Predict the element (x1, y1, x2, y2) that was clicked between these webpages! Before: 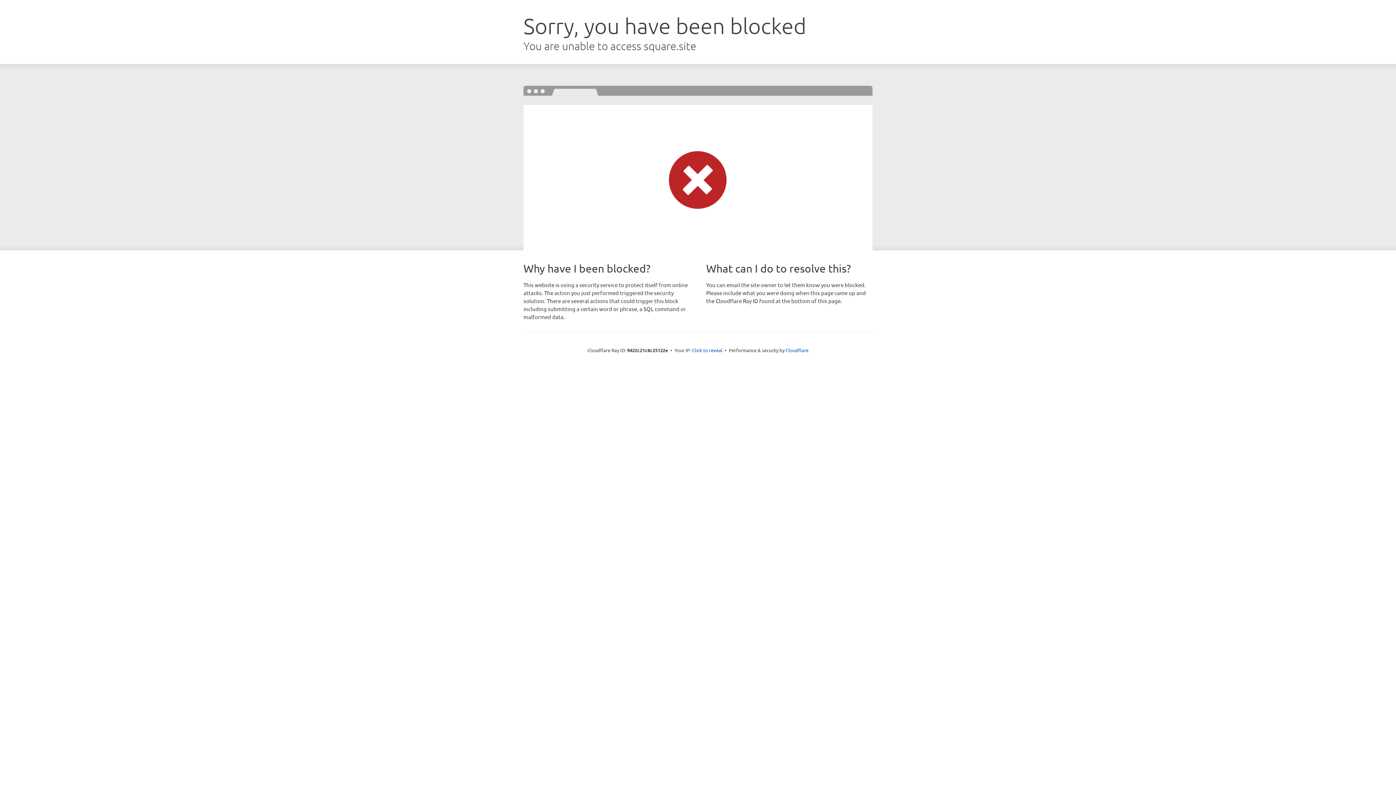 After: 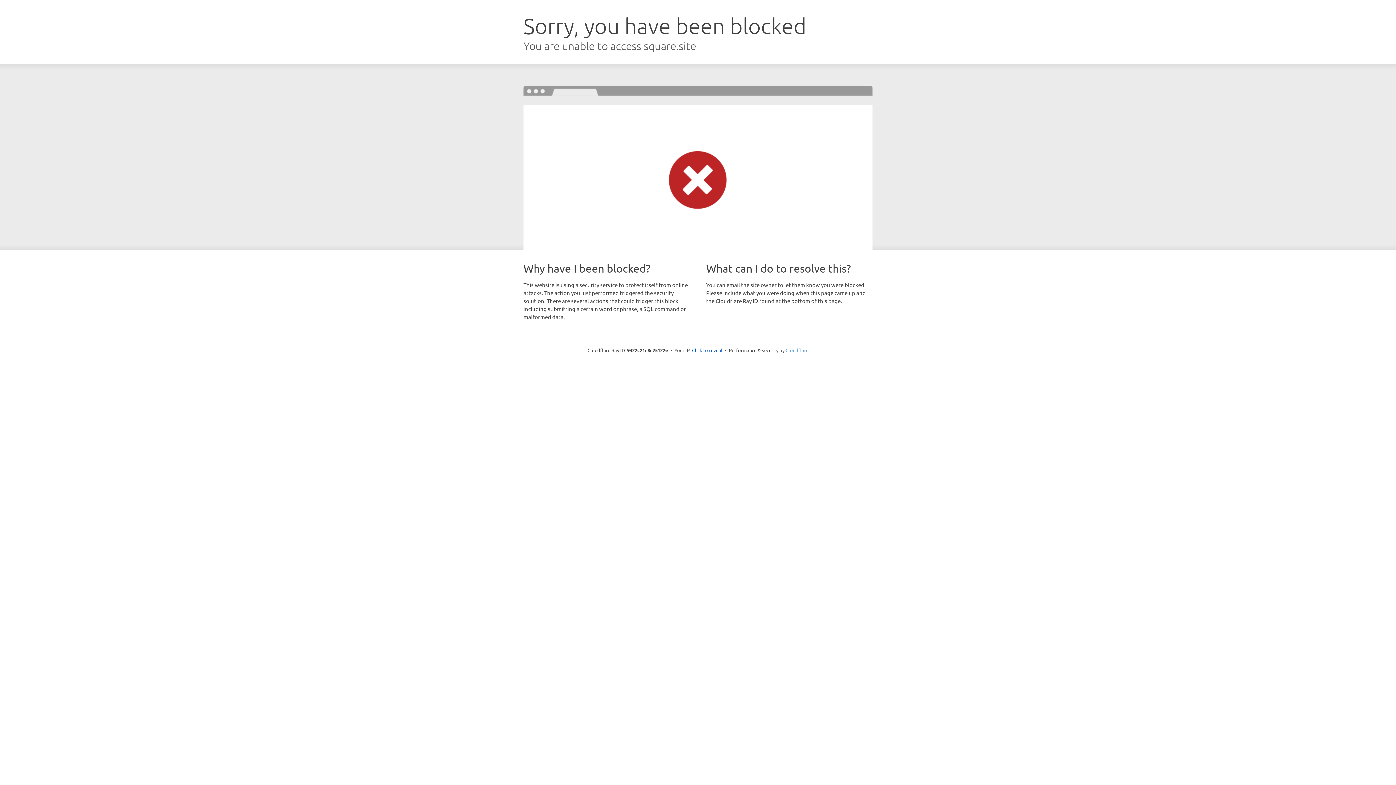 Action: label: Cloudflare bbox: (785, 347, 808, 353)